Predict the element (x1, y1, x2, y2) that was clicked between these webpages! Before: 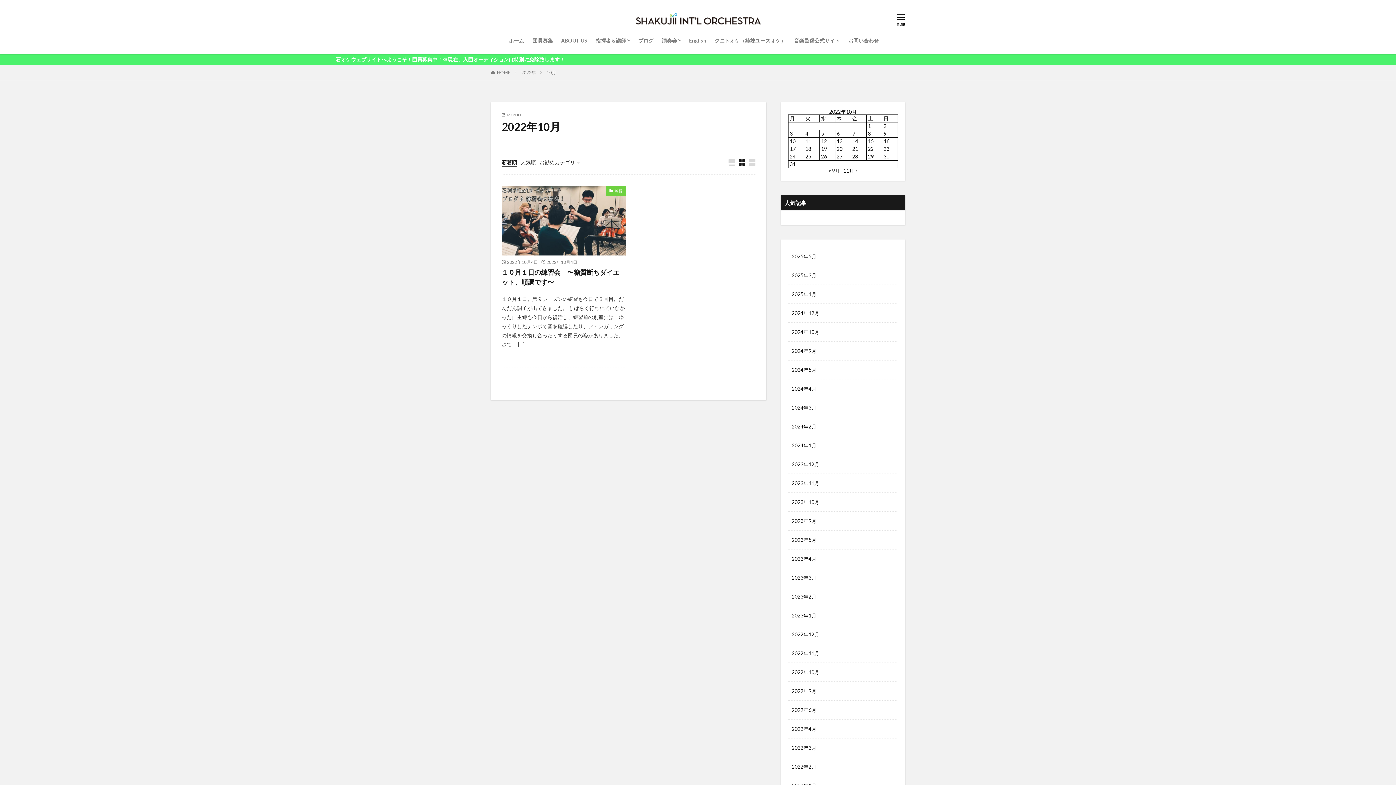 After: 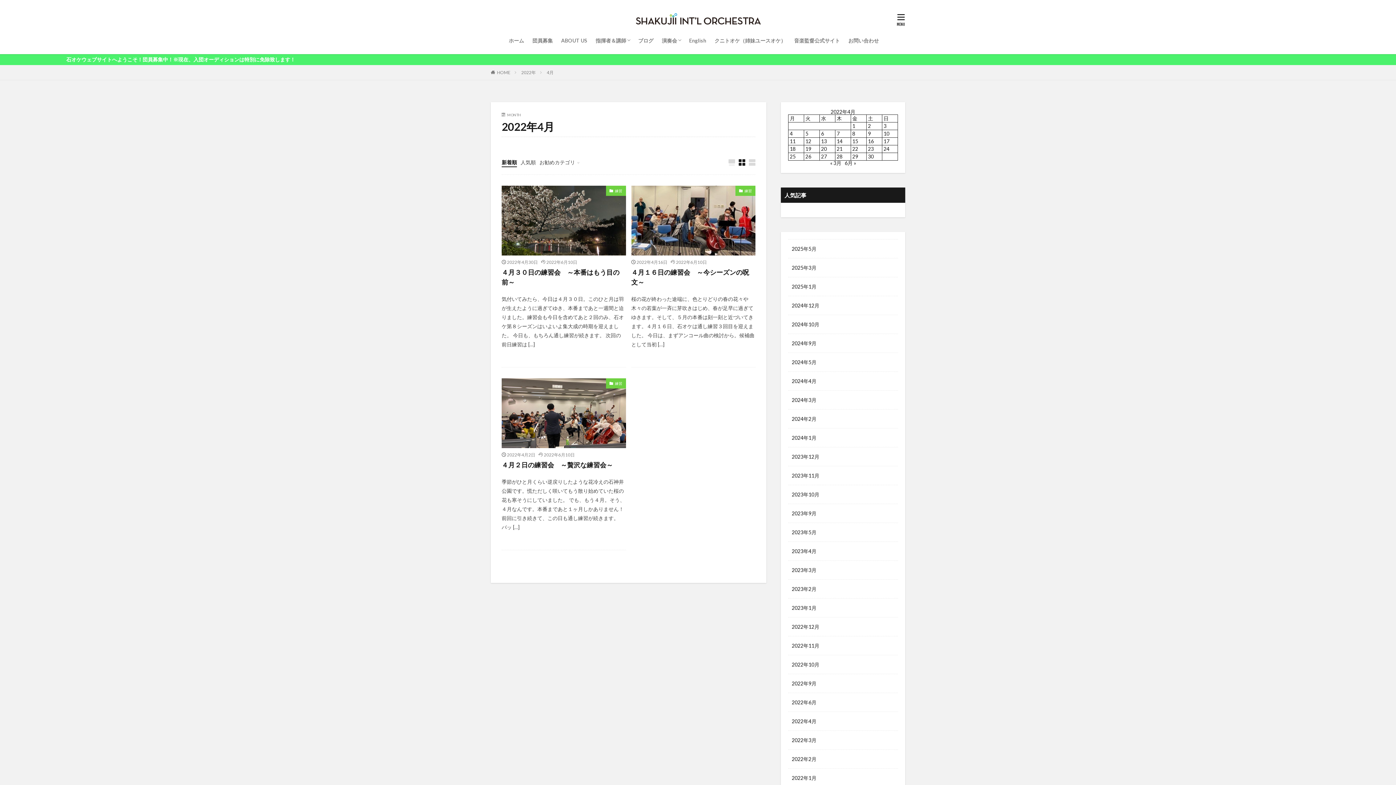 Action: bbox: (788, 720, 898, 738) label: 2022年4月